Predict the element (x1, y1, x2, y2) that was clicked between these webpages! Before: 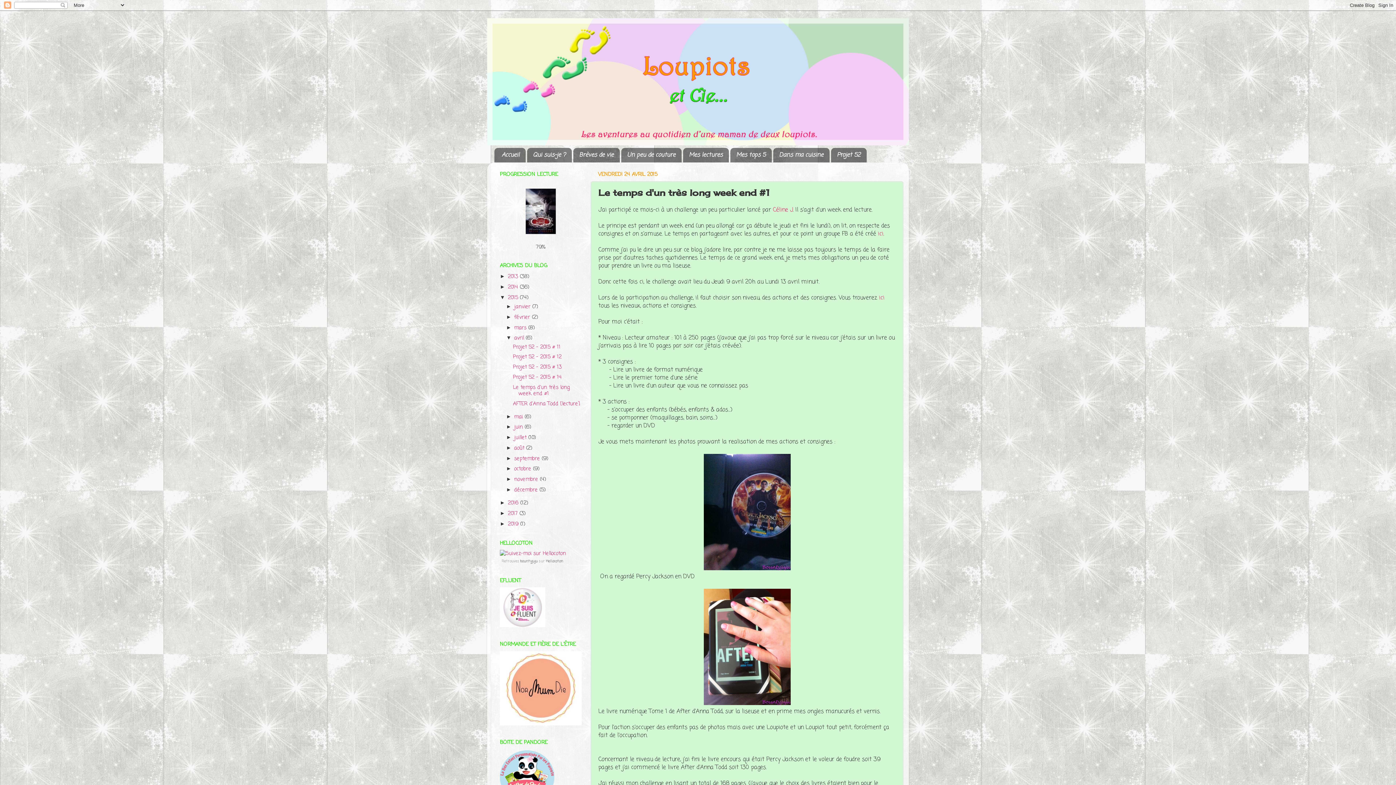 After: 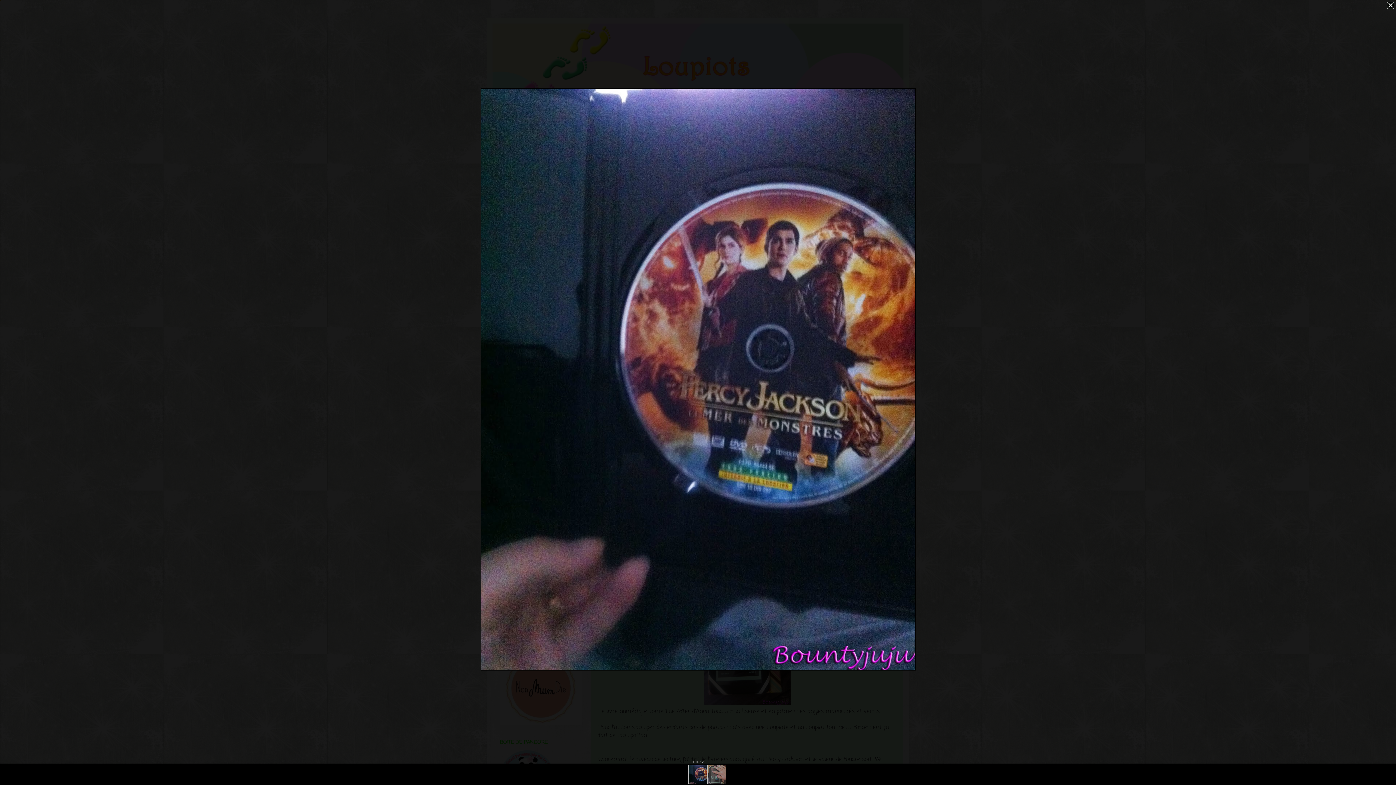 Action: bbox: (703, 564, 790, 573)